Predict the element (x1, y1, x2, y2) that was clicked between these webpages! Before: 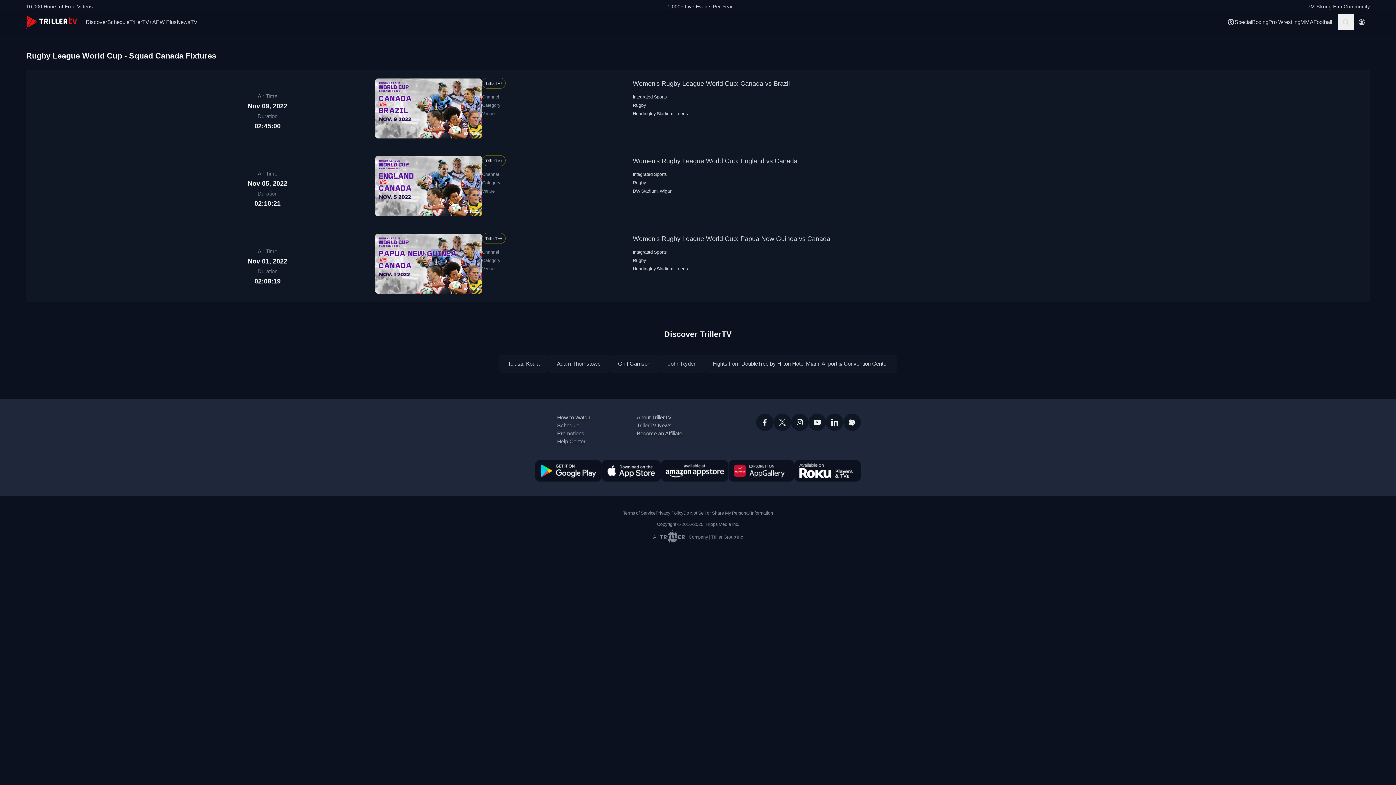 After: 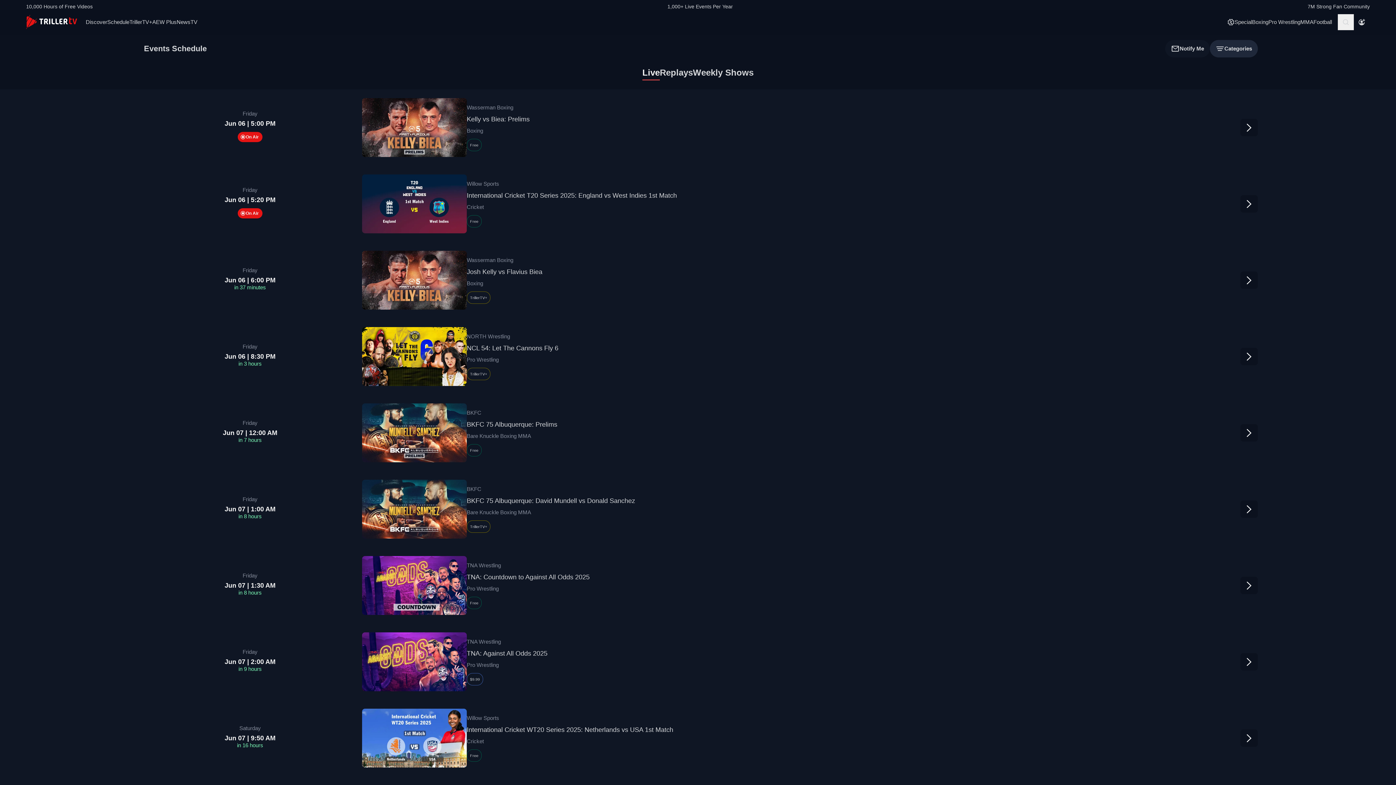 Action: label: Schedule bbox: (107, 15, 129, 27)